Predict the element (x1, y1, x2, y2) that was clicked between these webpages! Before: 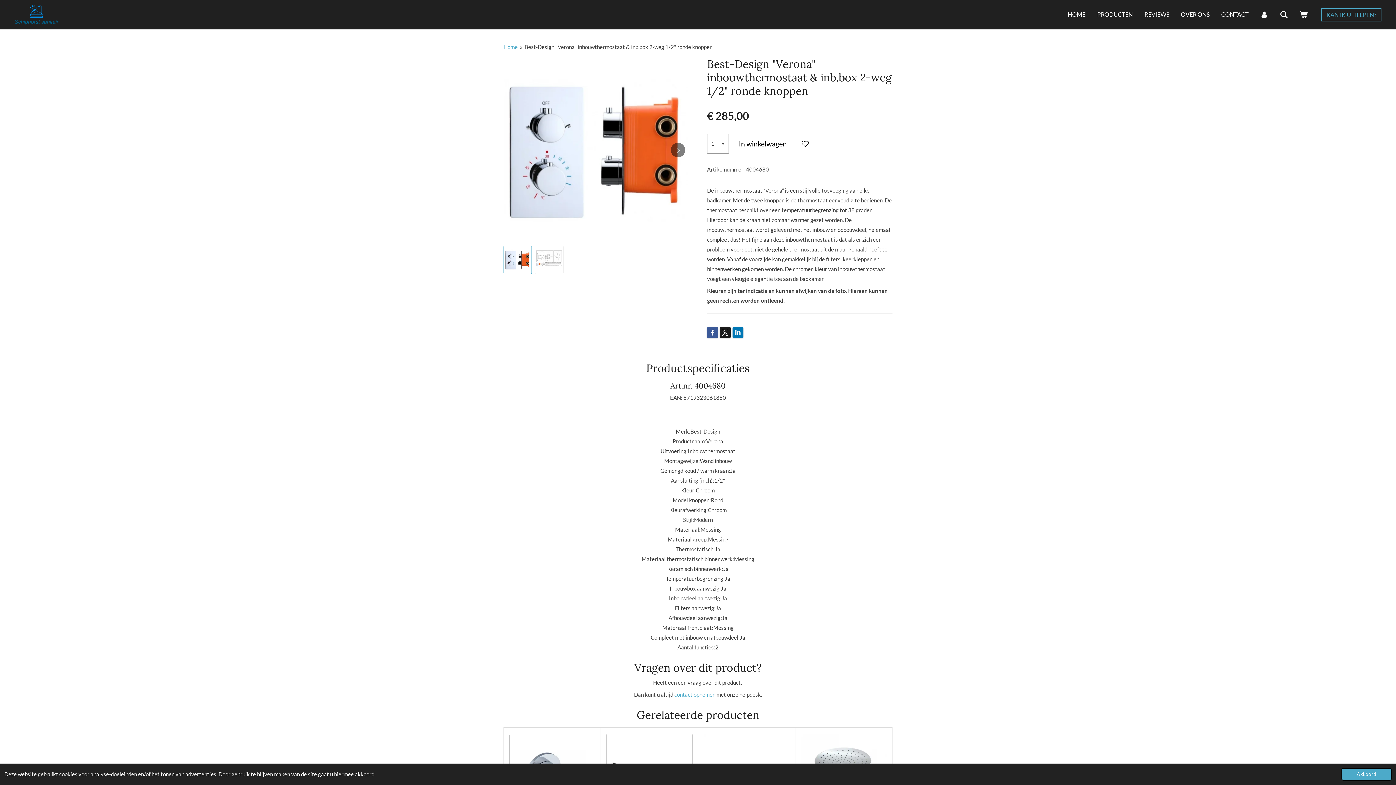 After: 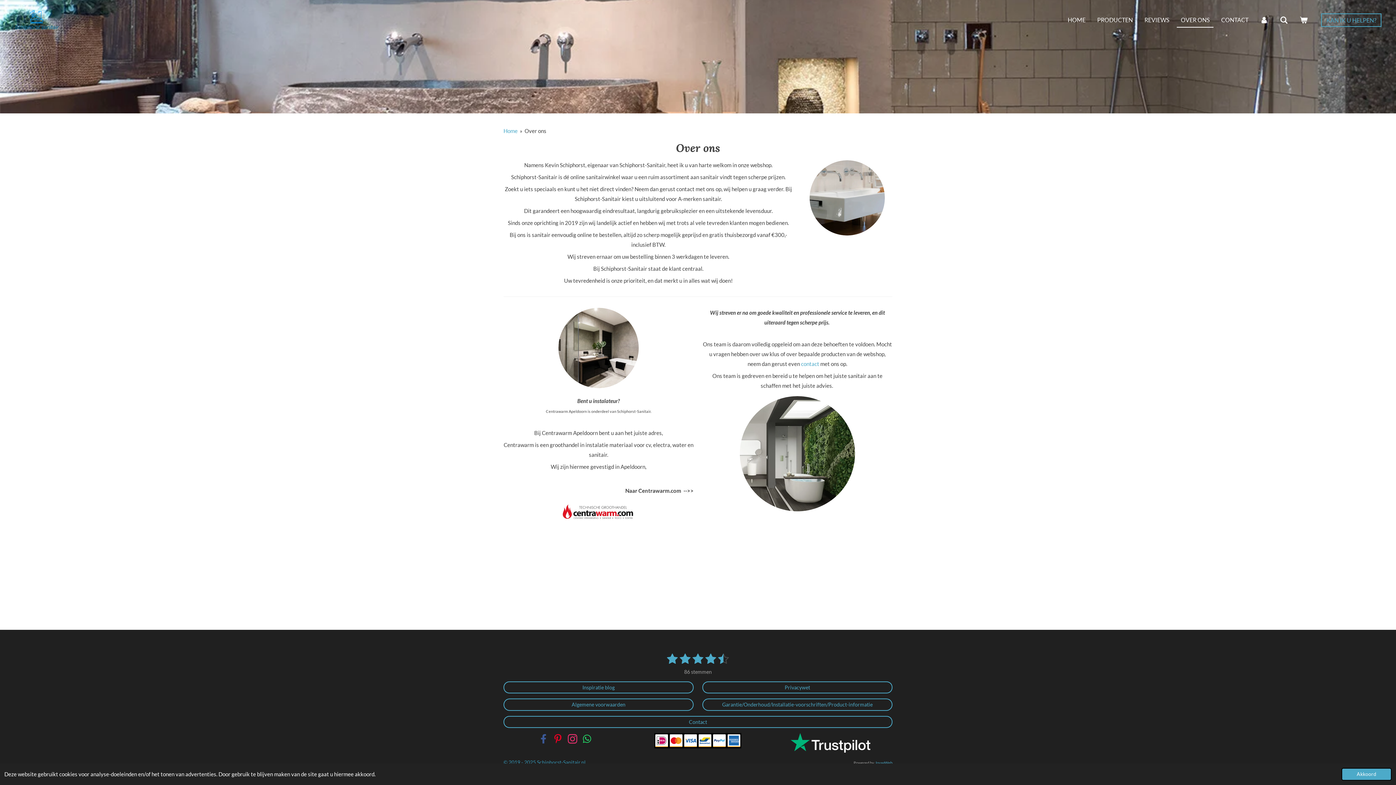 Action: bbox: (1177, 7, 1213, 22) label: OVER ONS